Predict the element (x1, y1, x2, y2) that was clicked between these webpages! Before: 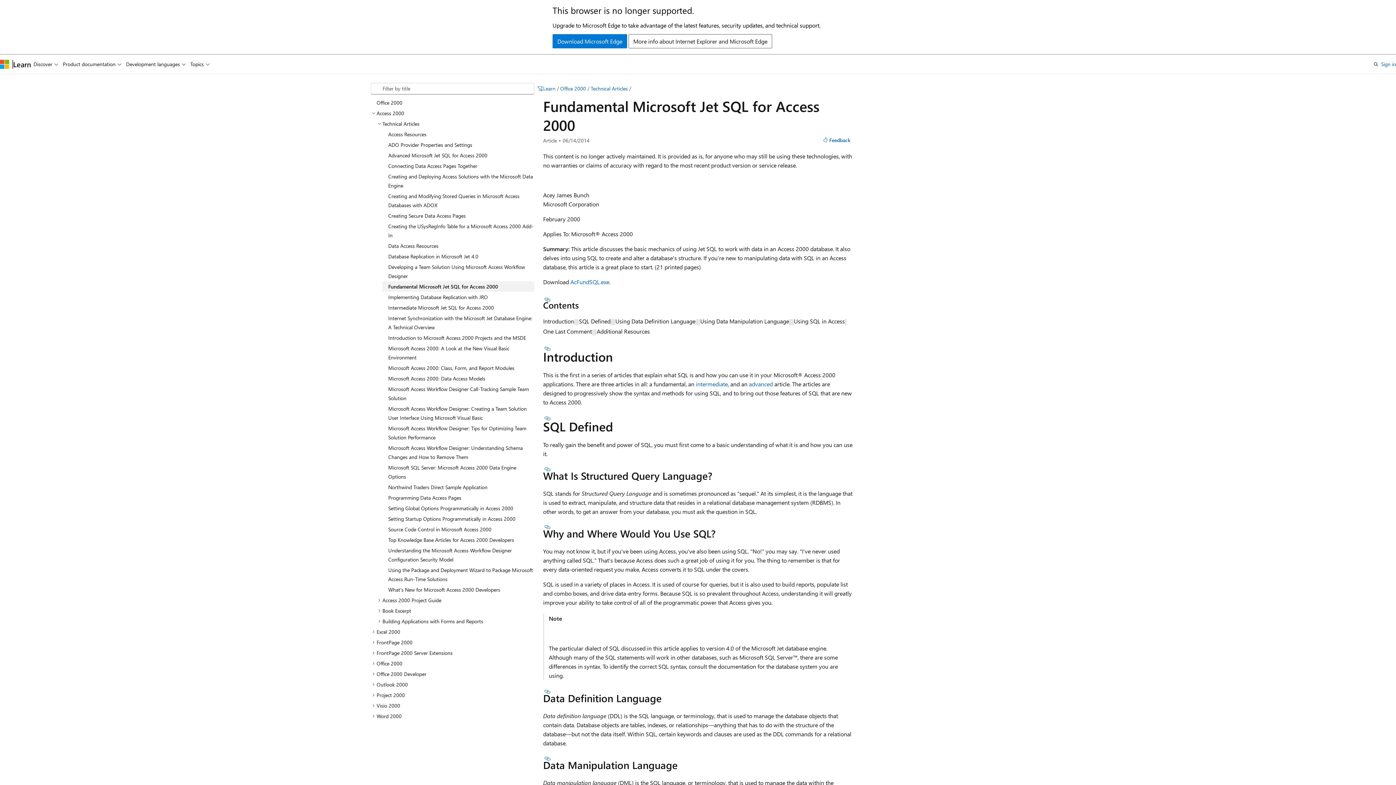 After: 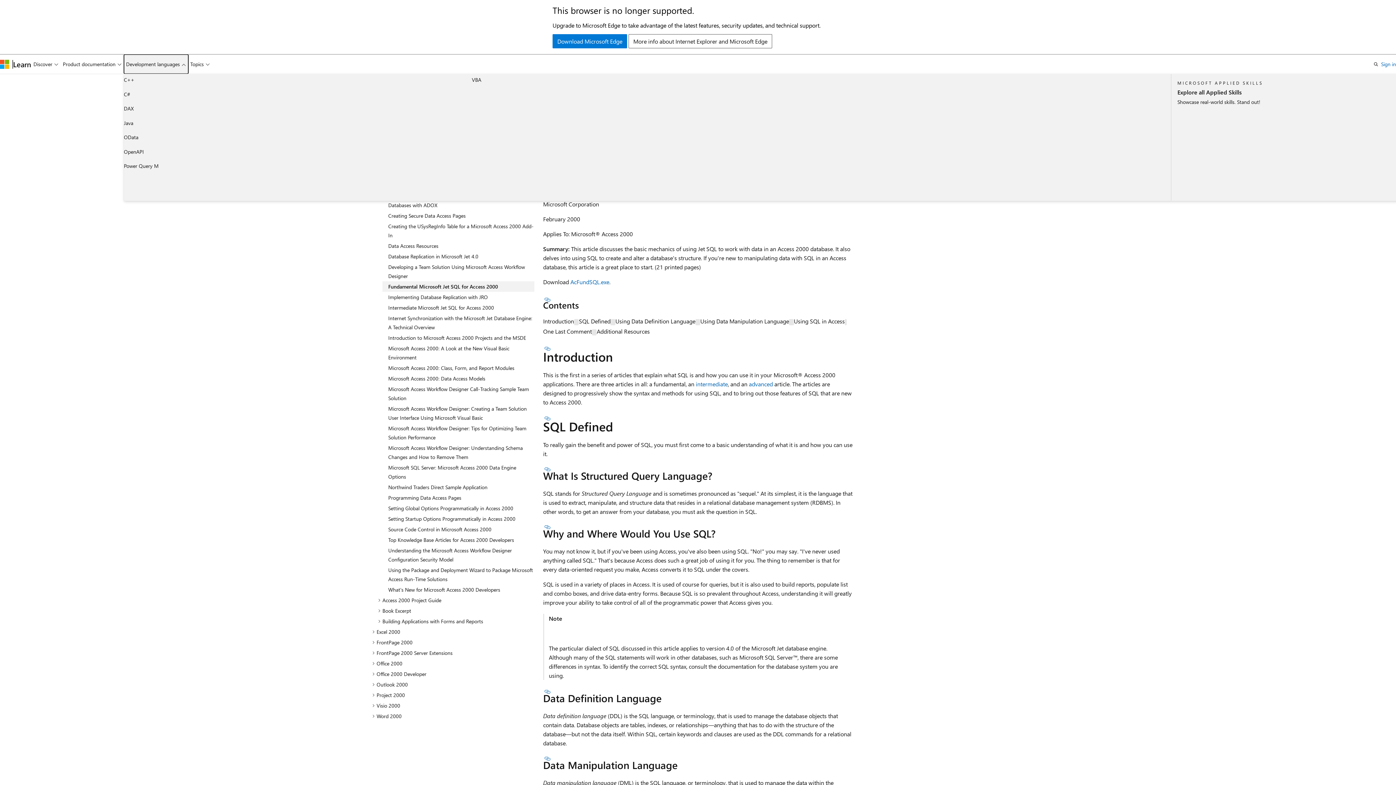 Action: bbox: (123, 54, 188, 73) label: Development languages